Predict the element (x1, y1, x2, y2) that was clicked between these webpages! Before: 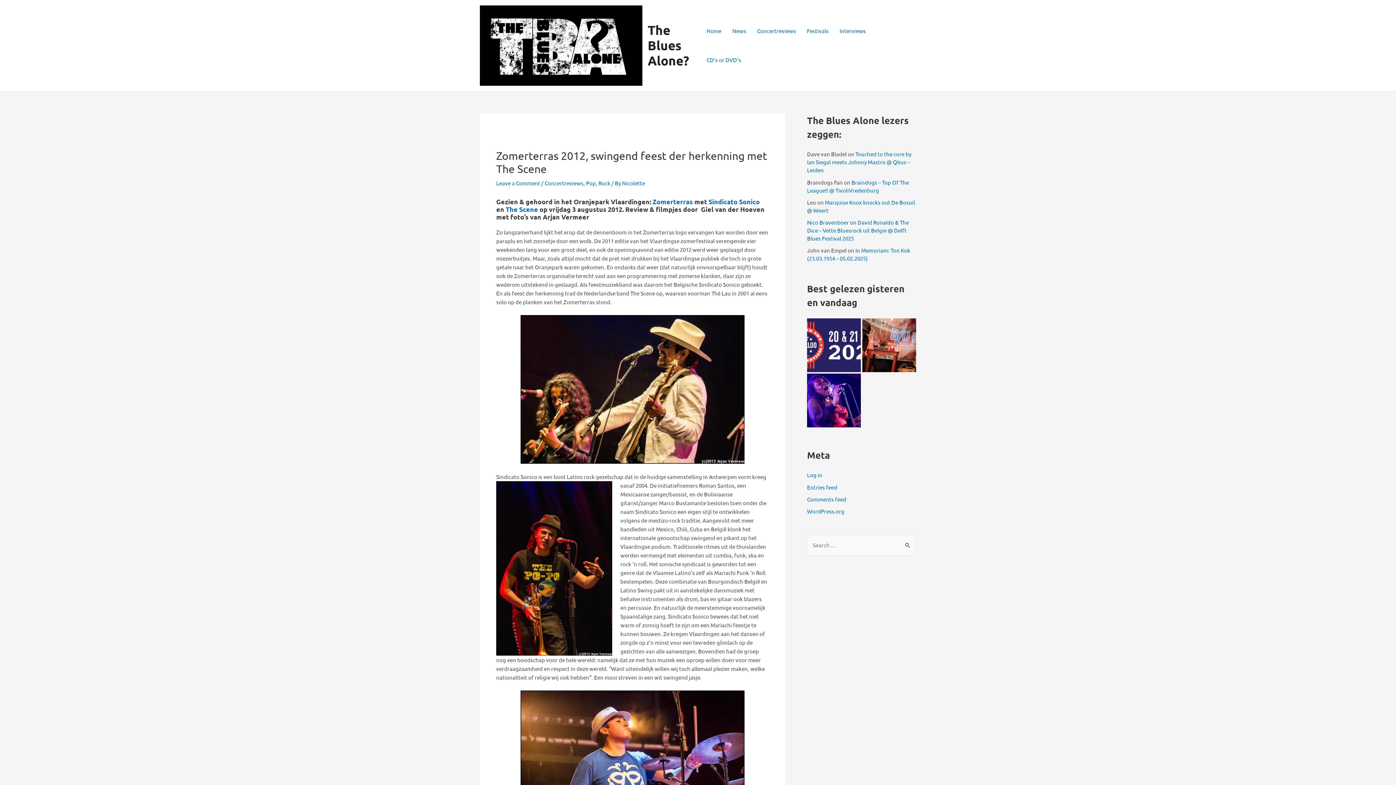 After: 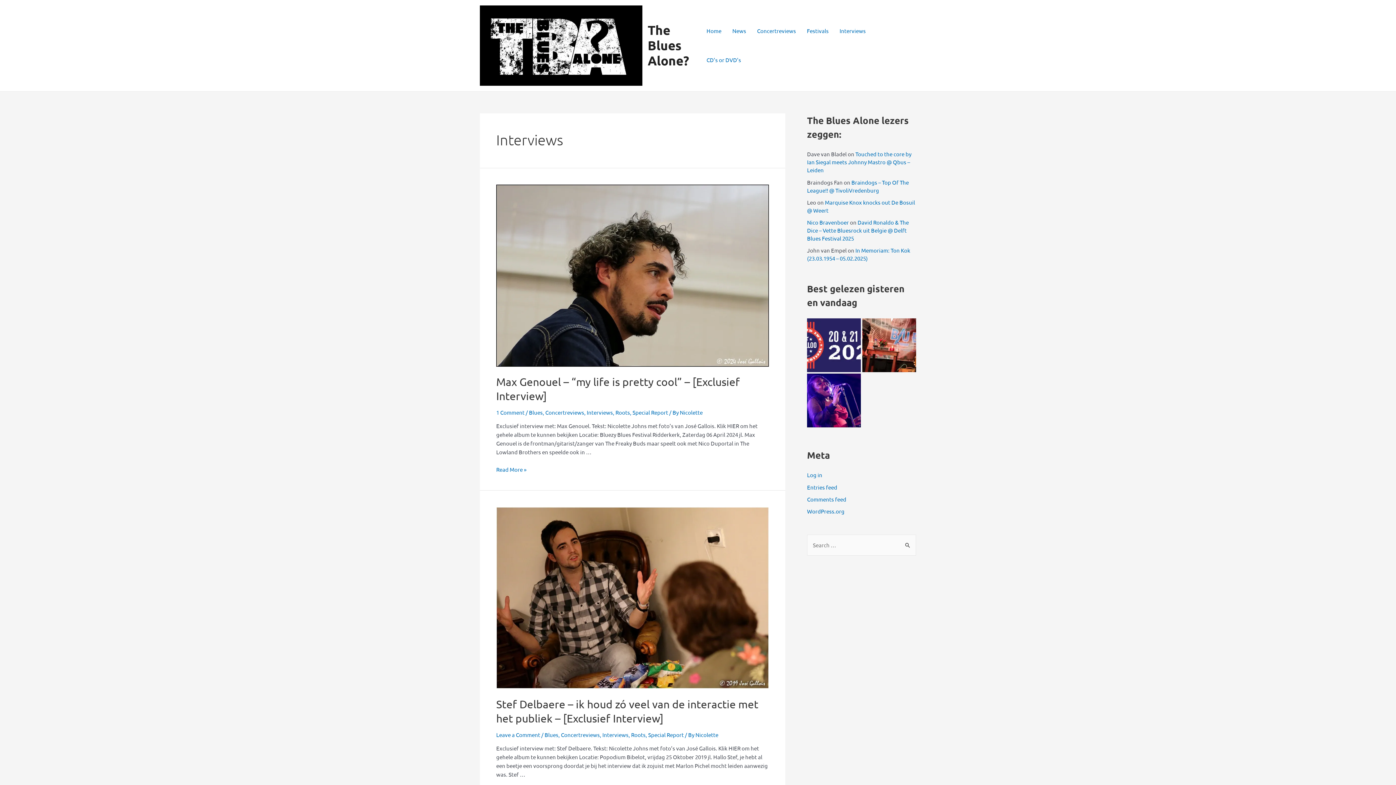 Action: bbox: (834, 16, 871, 45) label: Interviews